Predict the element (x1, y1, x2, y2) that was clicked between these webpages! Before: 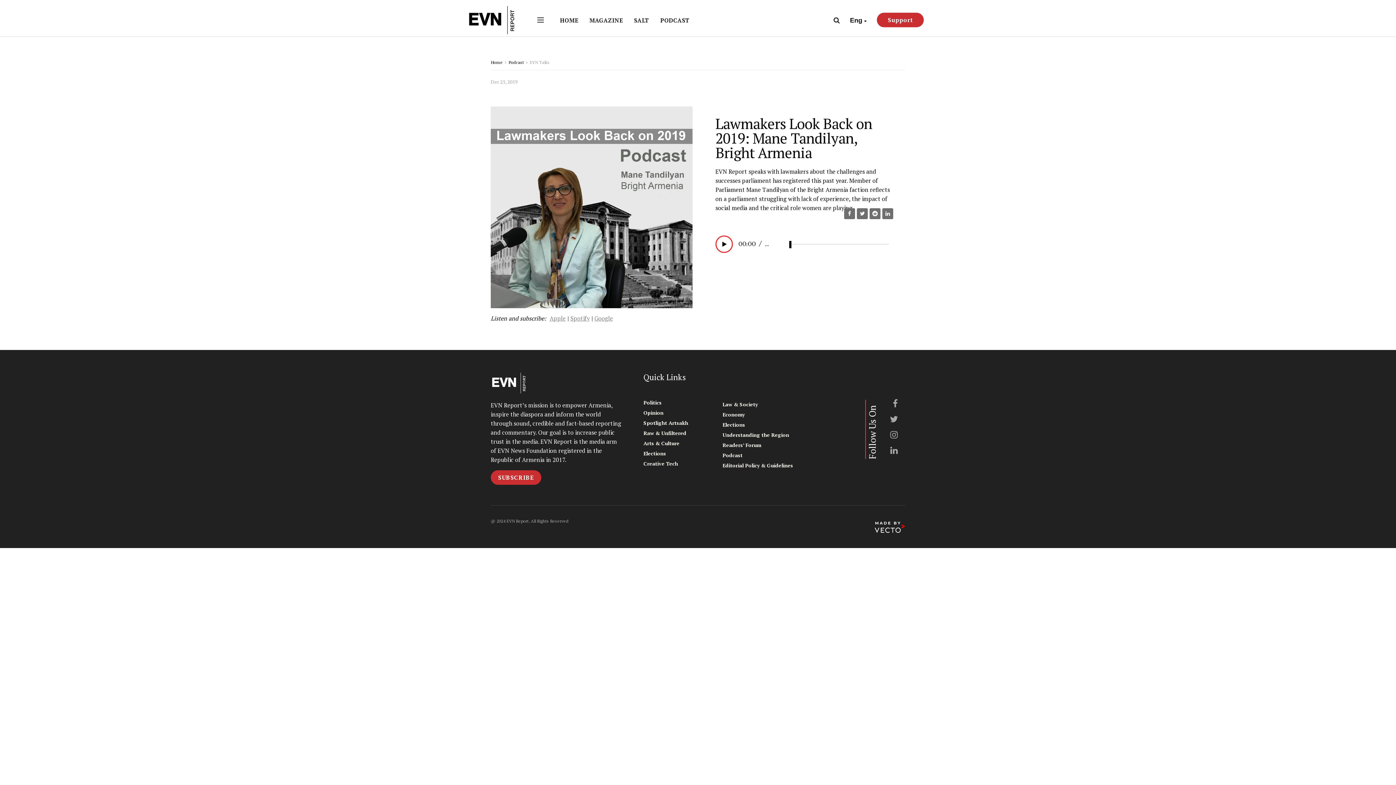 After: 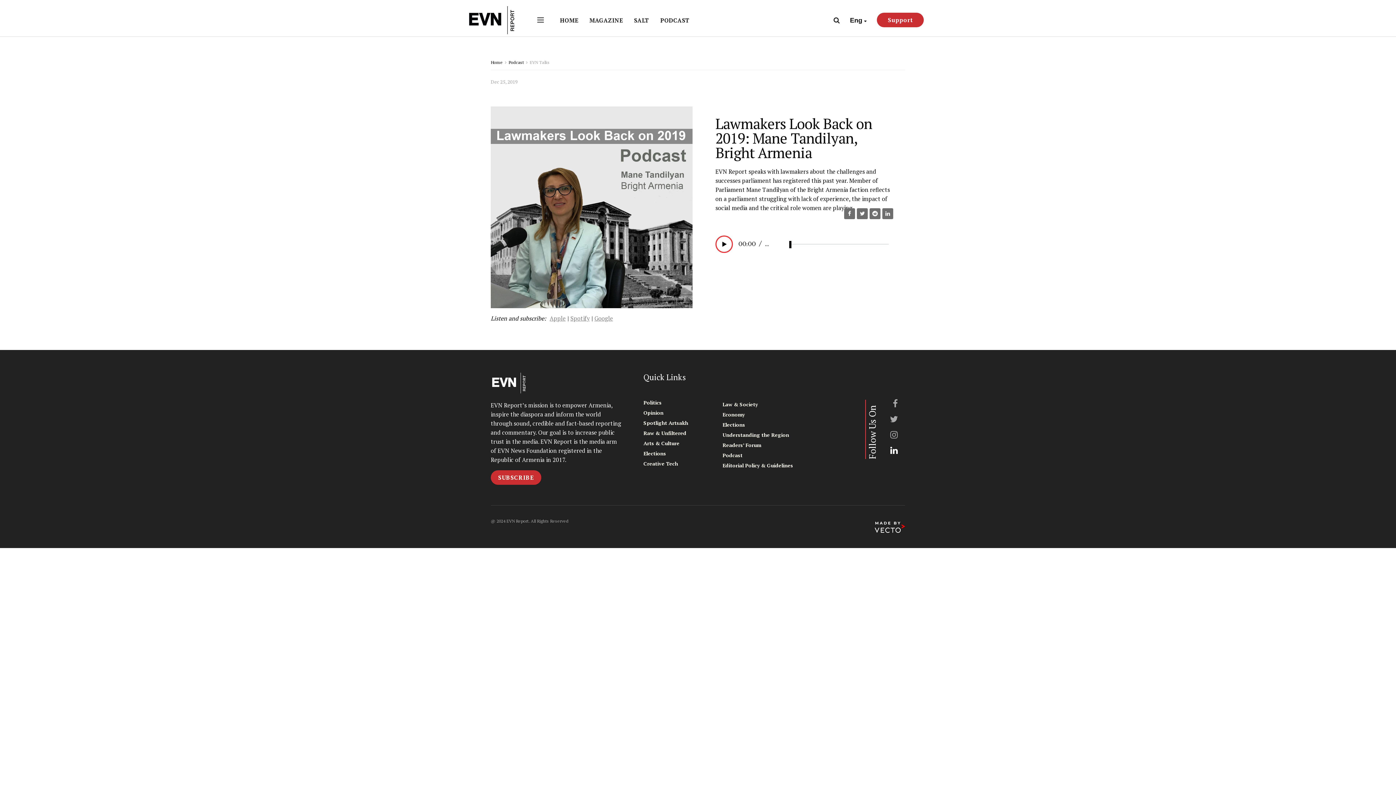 Action: label: 
 bbox: (880, 446, 898, 456)